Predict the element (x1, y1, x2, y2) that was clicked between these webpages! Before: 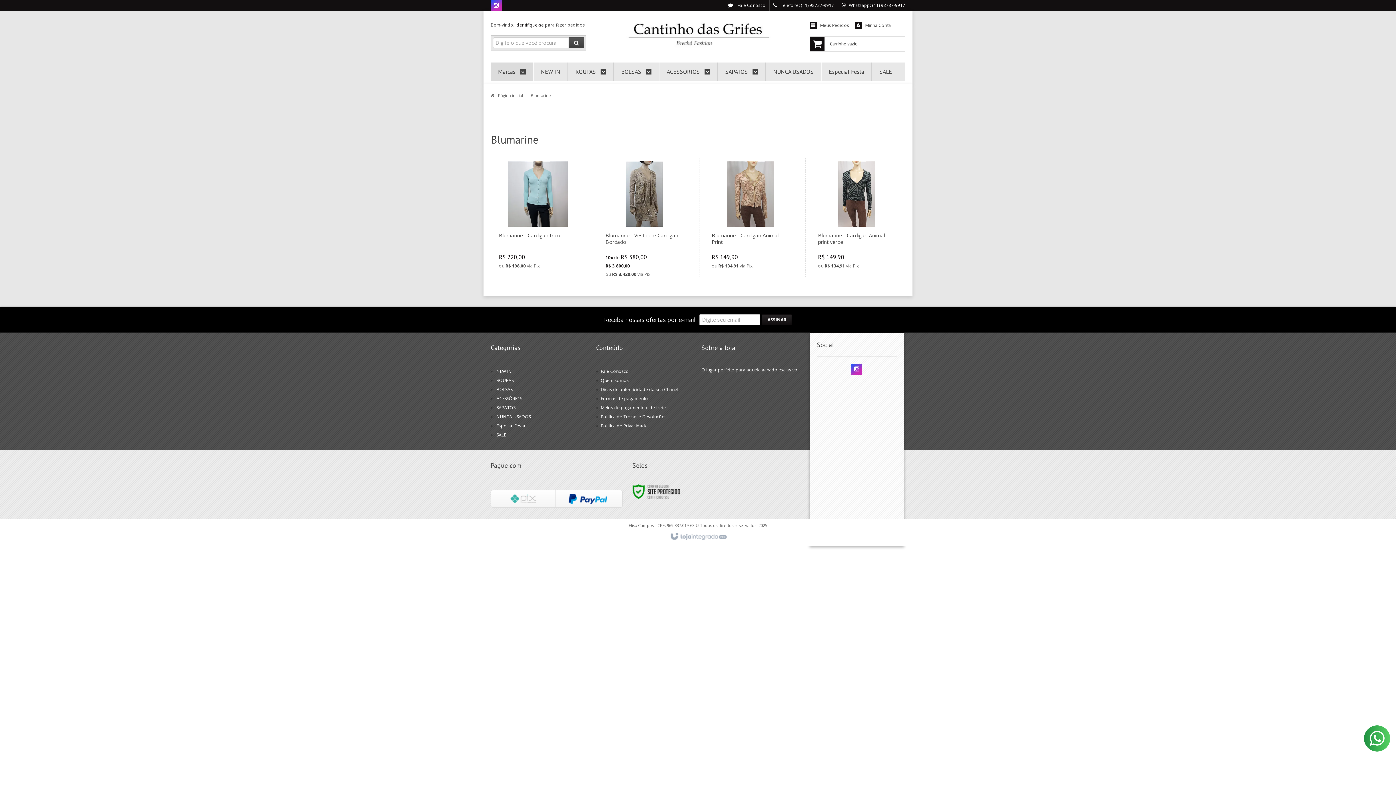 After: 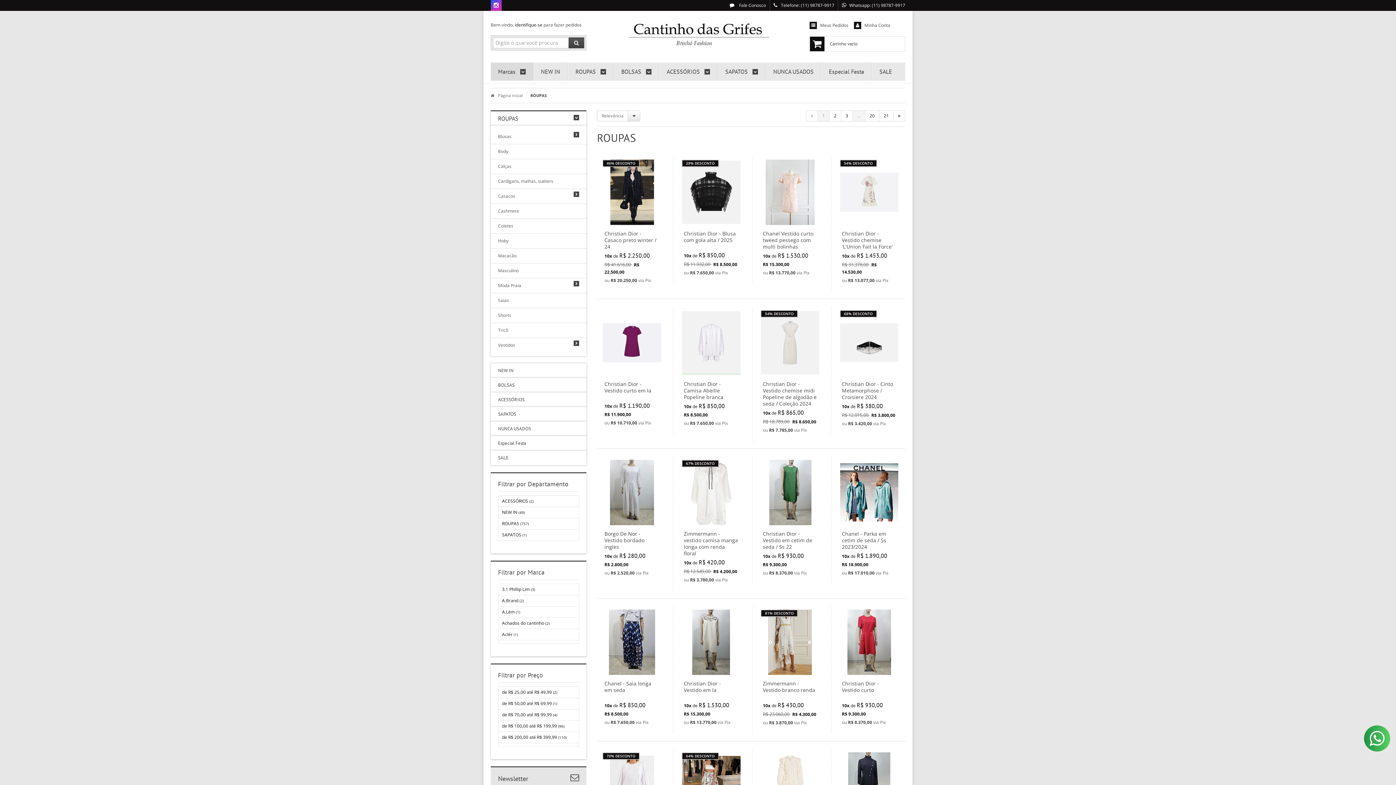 Action: label: ROUPAS  bbox: (575, 62, 606, 80)